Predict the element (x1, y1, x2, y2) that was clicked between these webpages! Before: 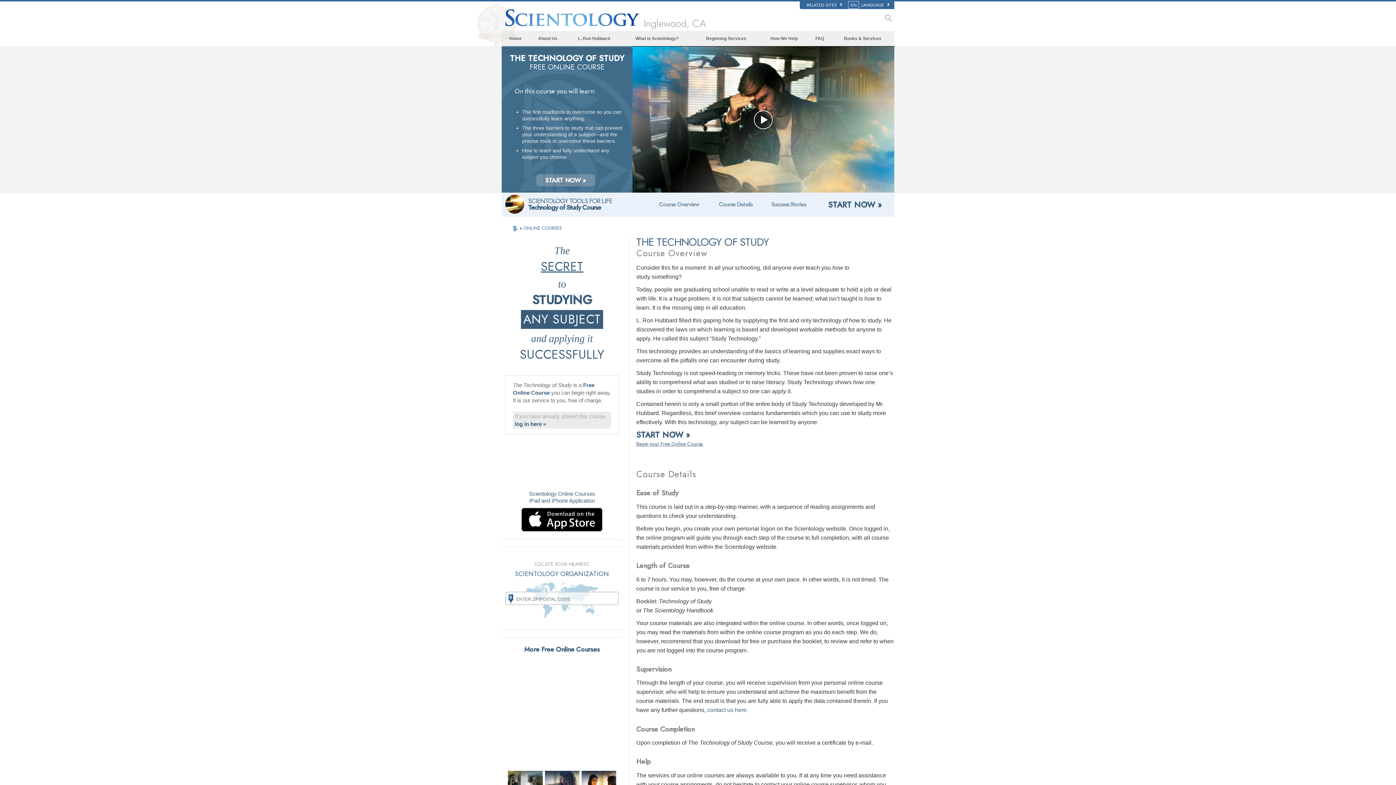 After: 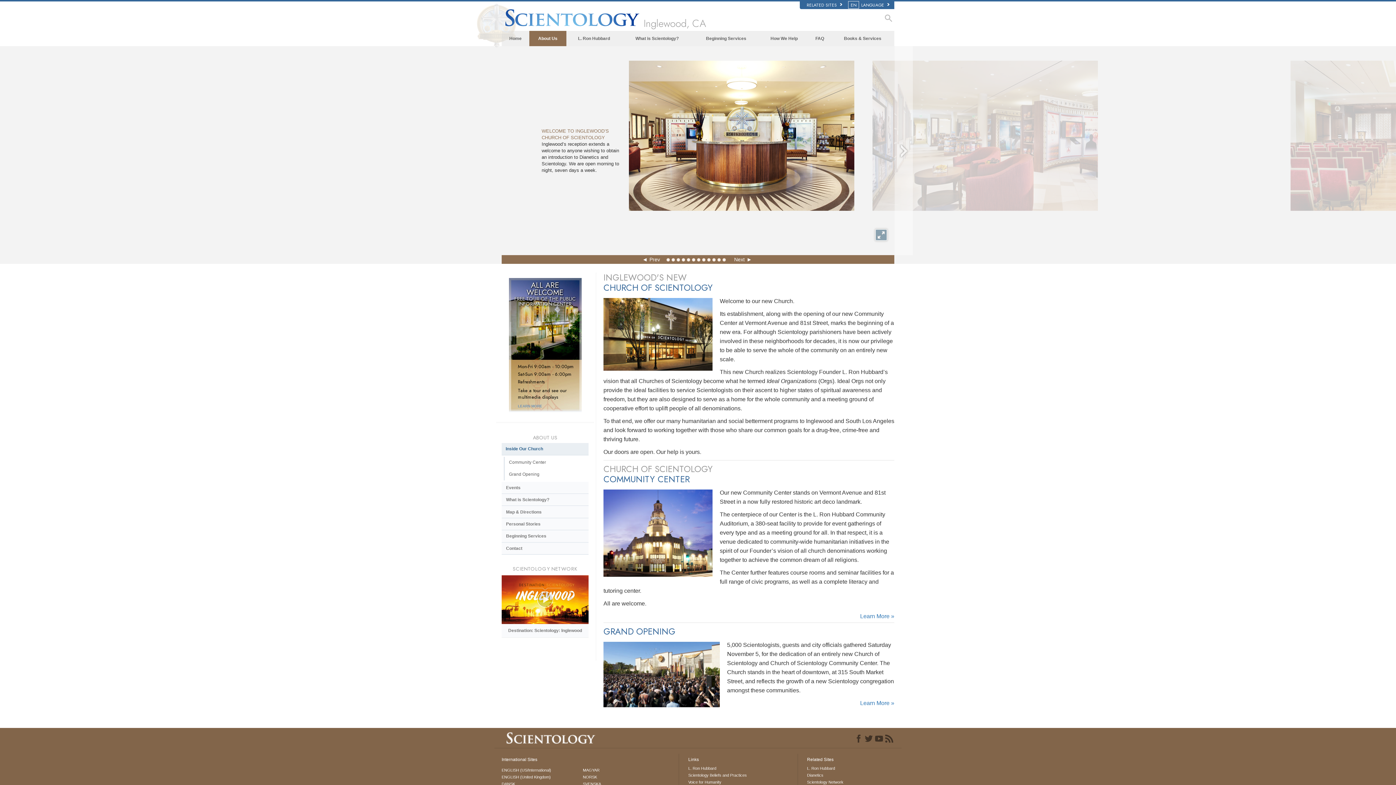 Action: label: About Us bbox: (529, 30, 566, 46)